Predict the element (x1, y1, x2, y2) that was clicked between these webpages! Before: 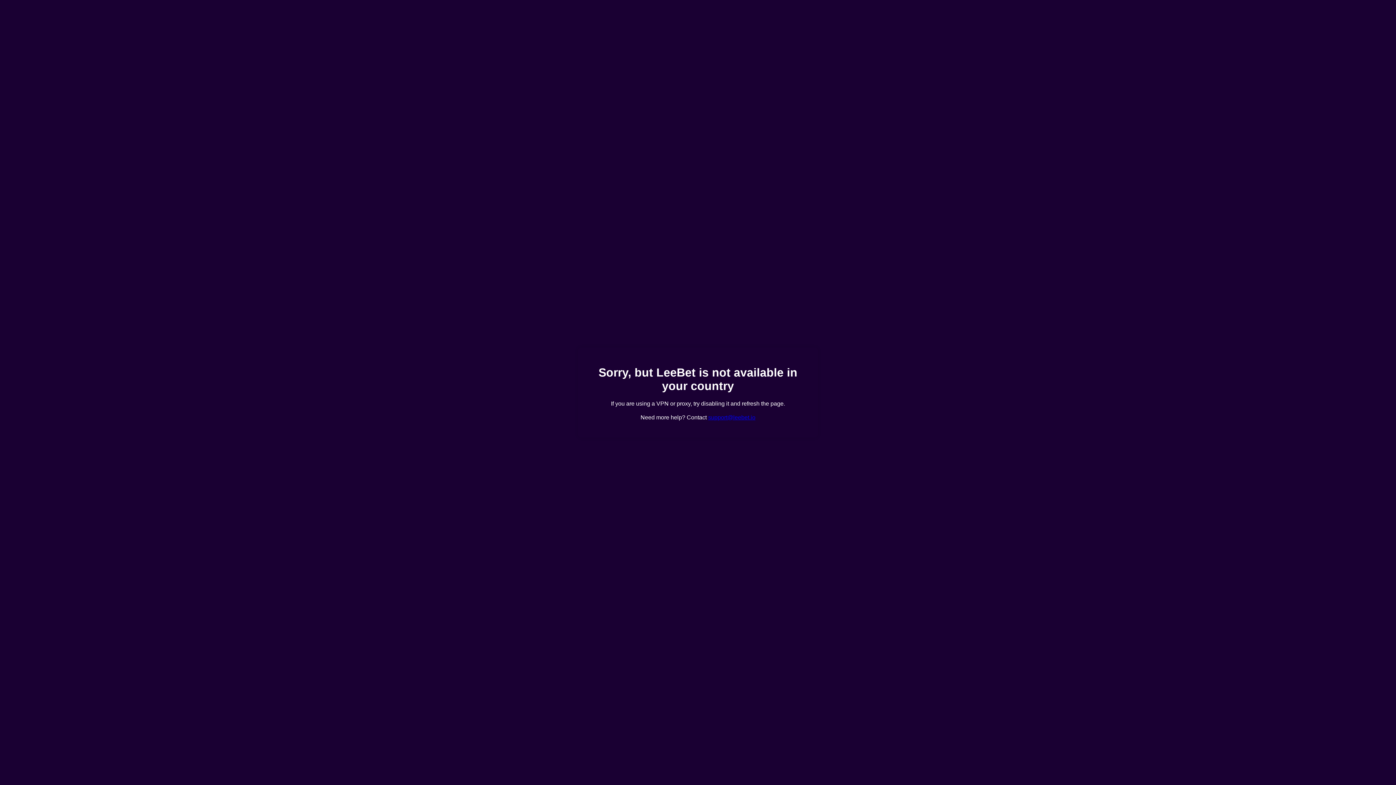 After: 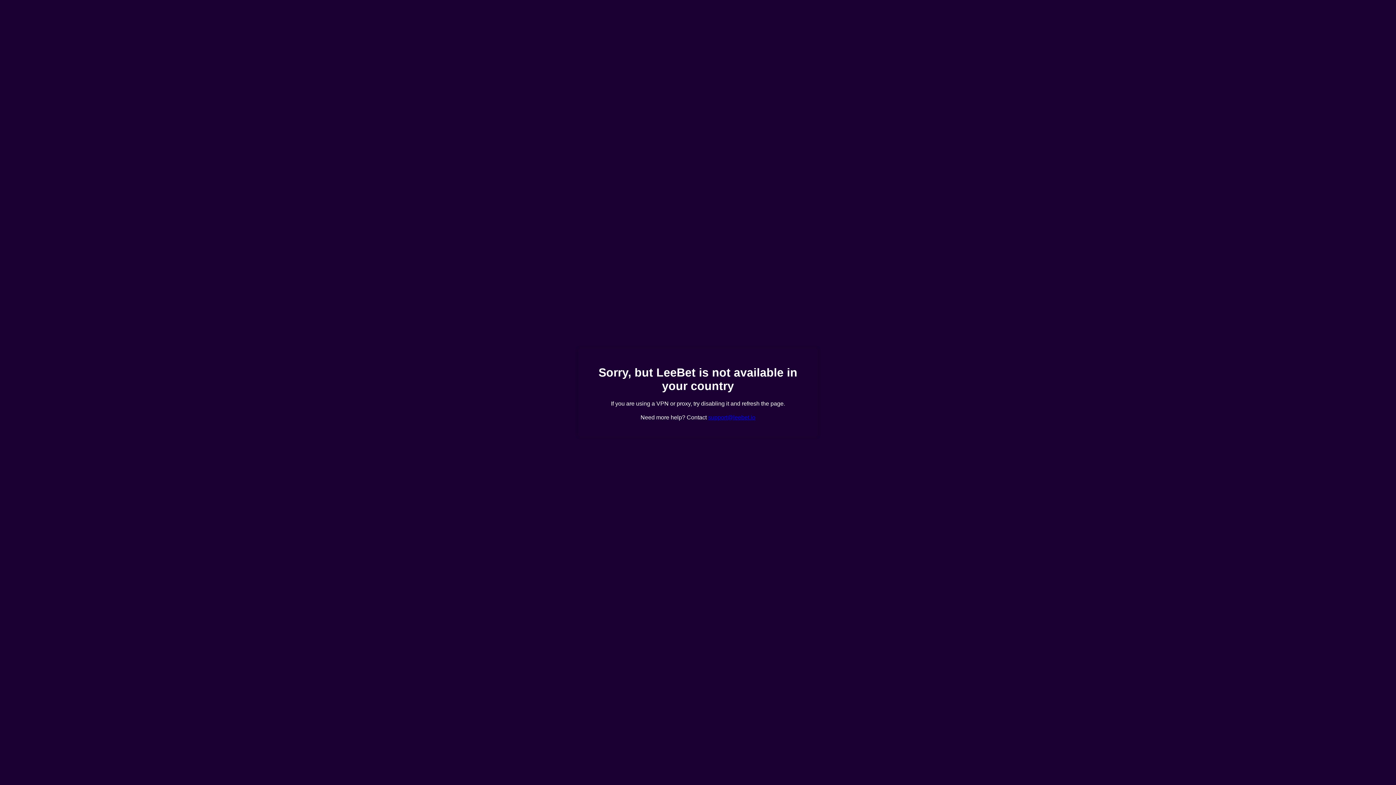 Action: bbox: (708, 414, 755, 420) label: support@leebet.io